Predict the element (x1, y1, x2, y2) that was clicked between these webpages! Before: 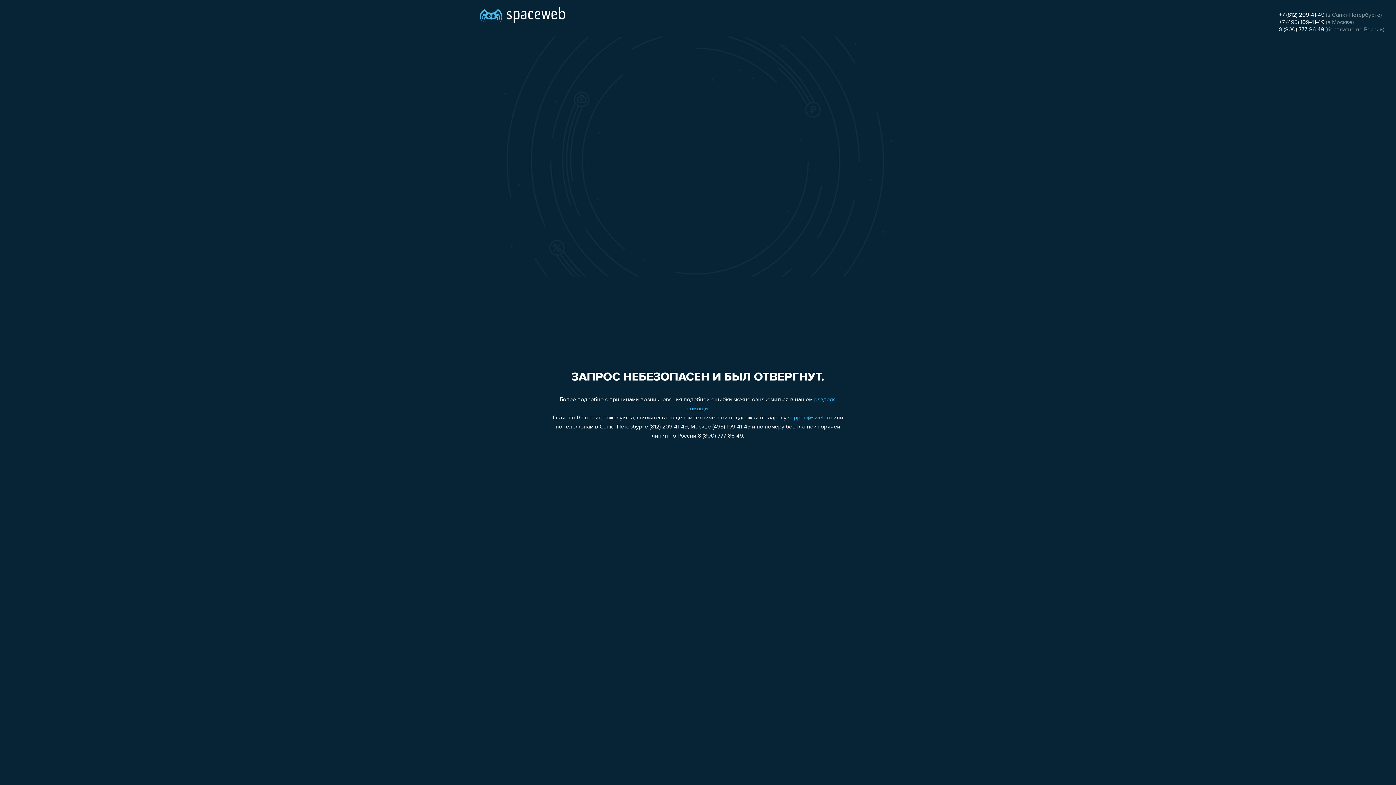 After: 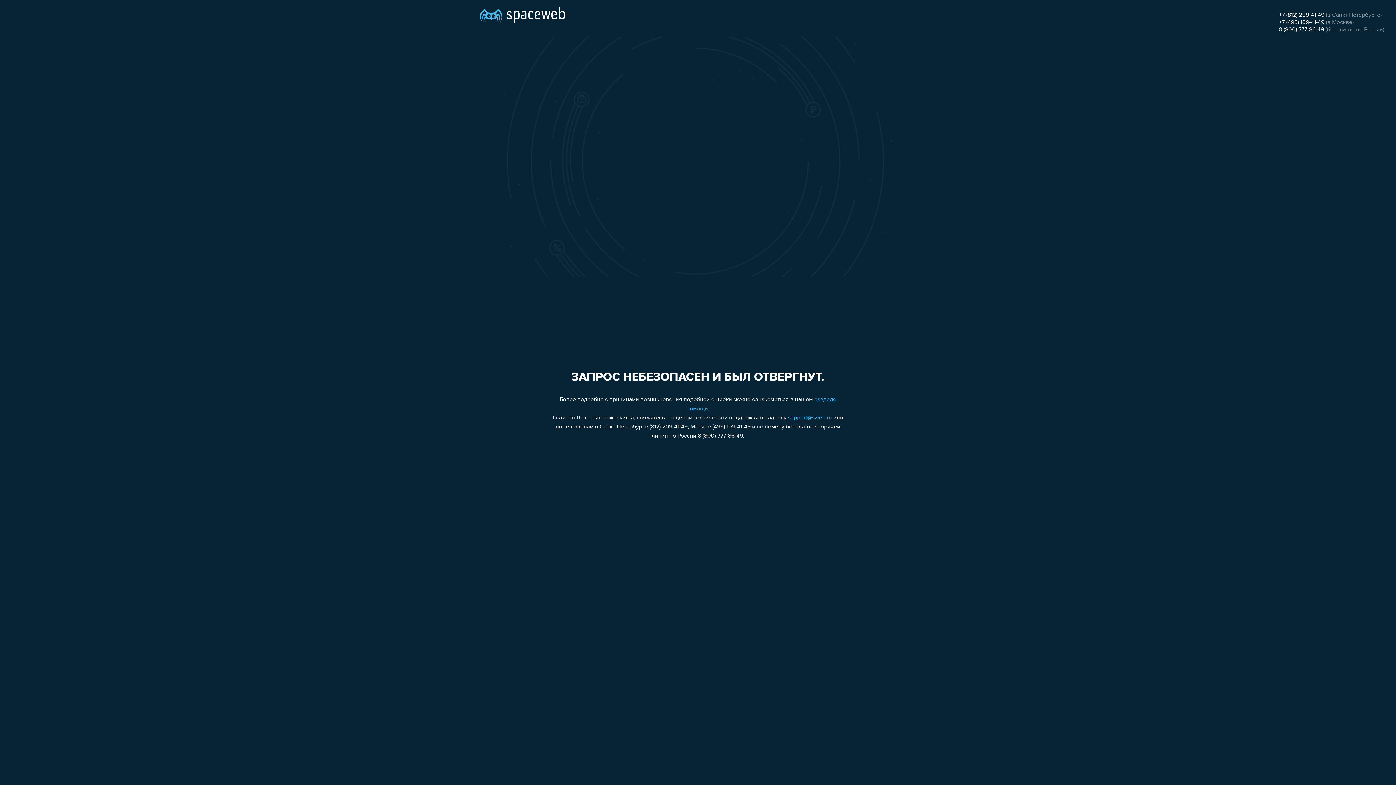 Action: label: 8 (800) 777-86-49 bbox: (1279, 26, 1324, 32)